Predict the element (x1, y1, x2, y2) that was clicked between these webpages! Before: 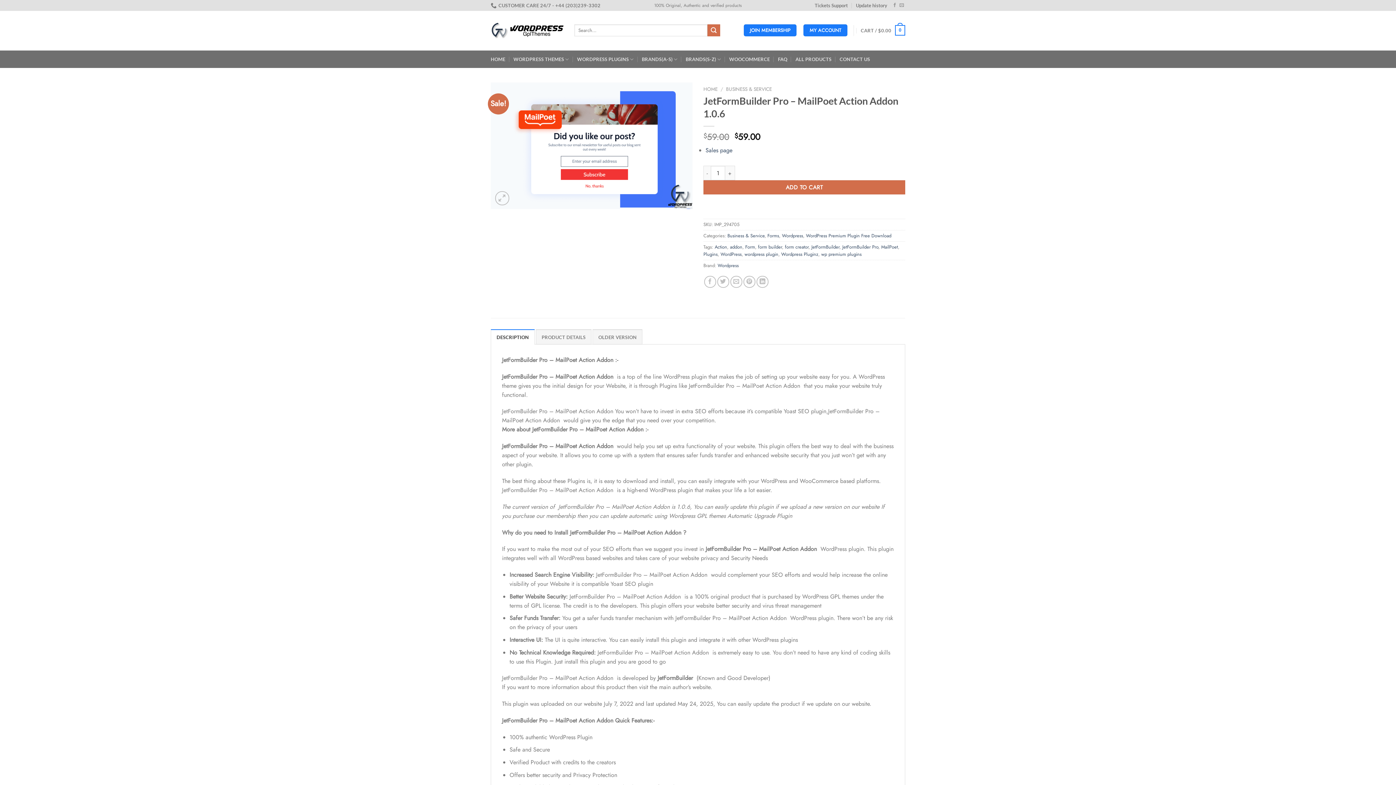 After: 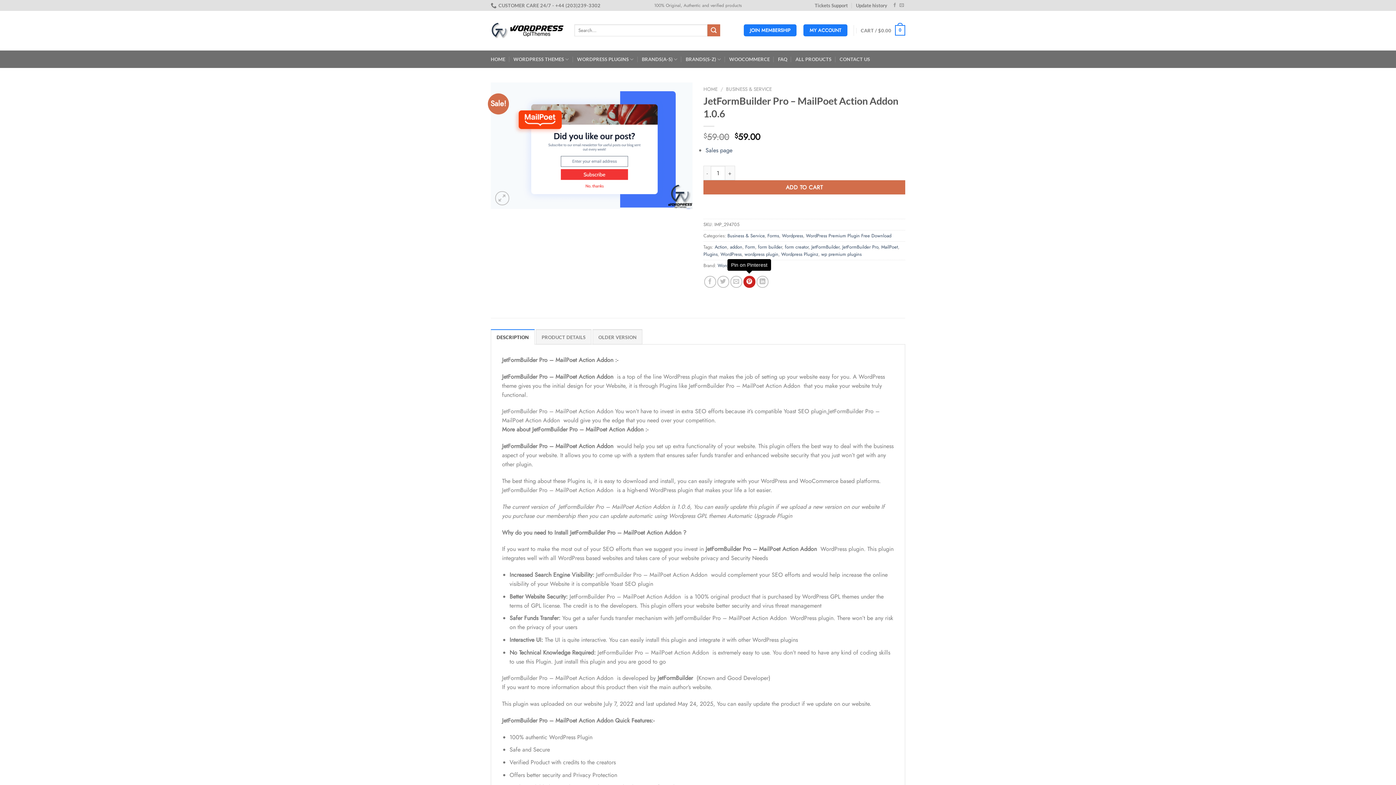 Action: bbox: (743, 275, 755, 287) label: Pin on Pinterest